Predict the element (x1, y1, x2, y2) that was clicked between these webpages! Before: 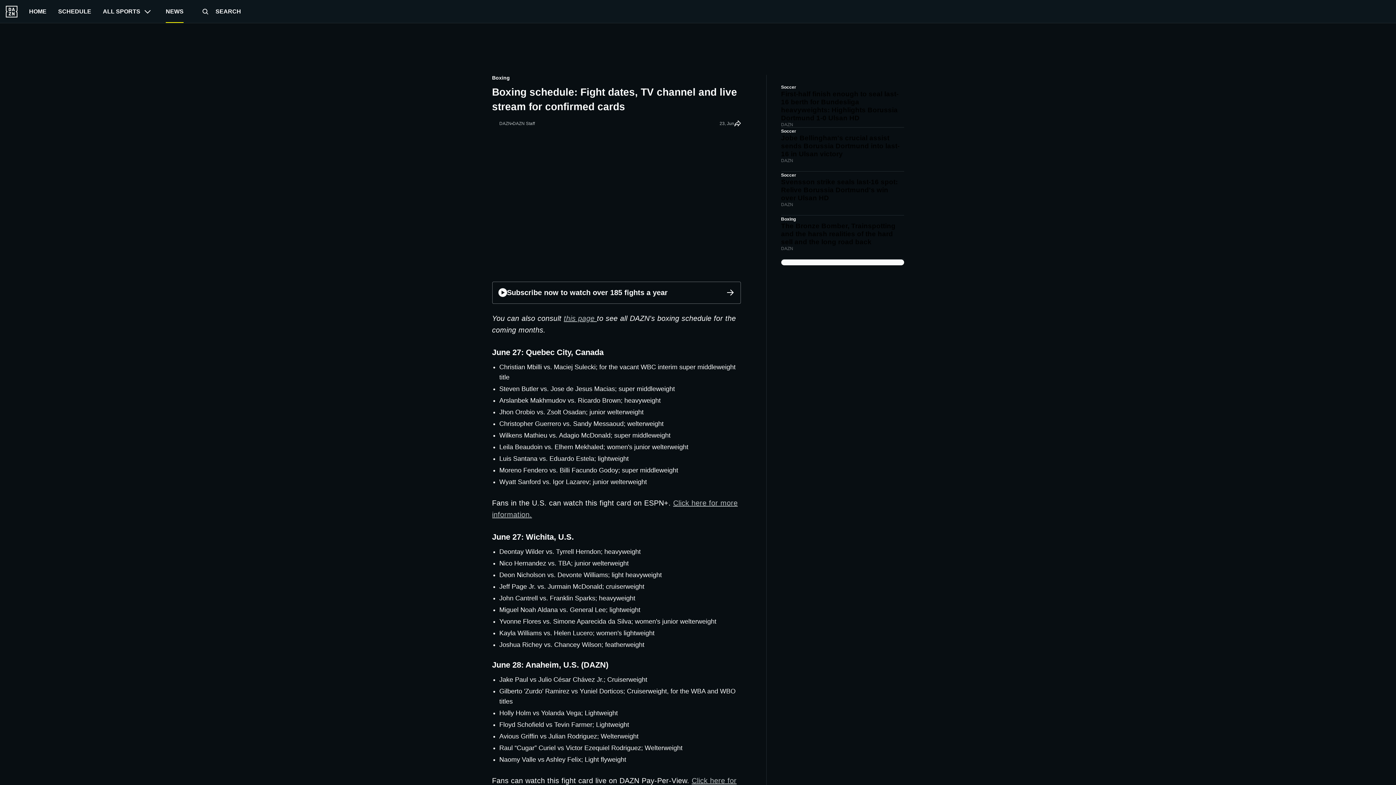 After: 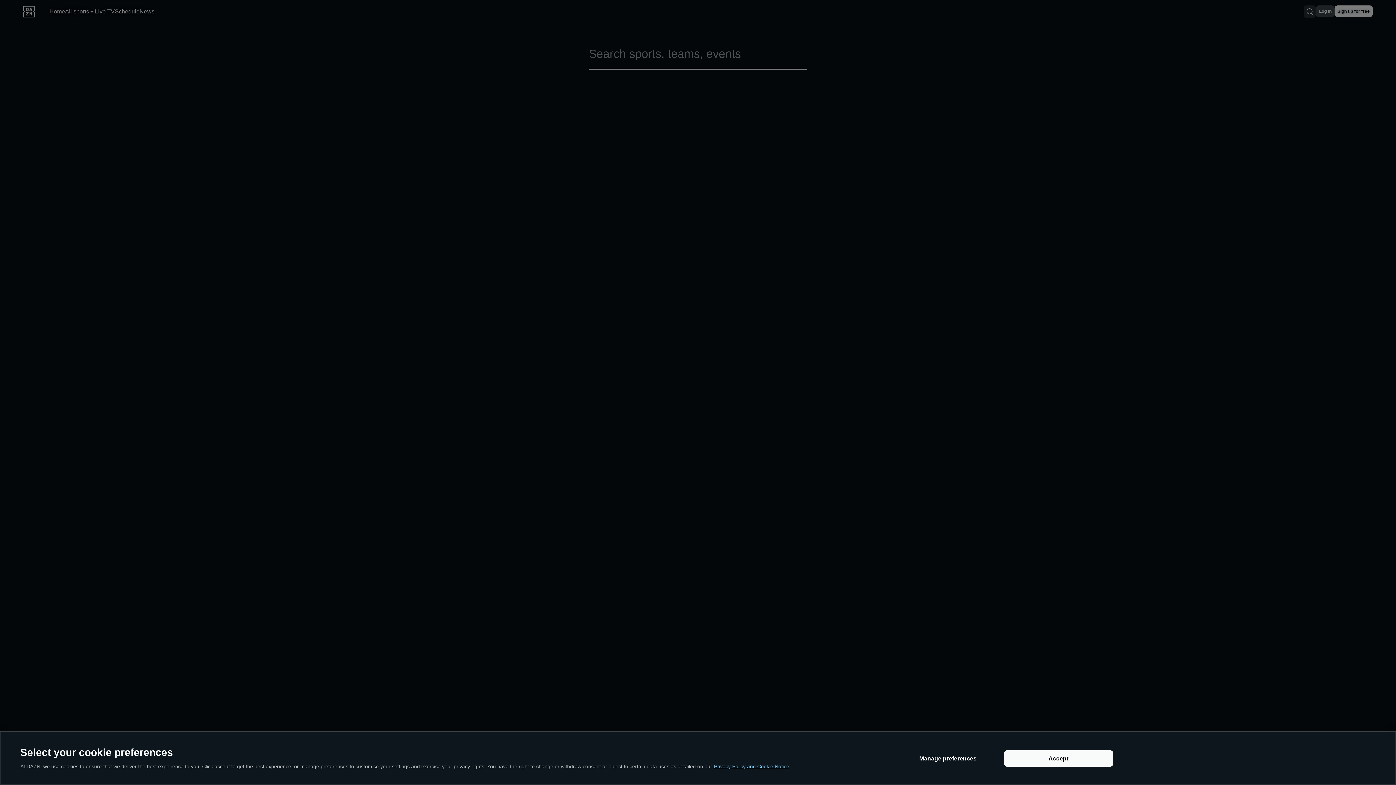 Action: label: search bbox: (195, 1, 215, 21)